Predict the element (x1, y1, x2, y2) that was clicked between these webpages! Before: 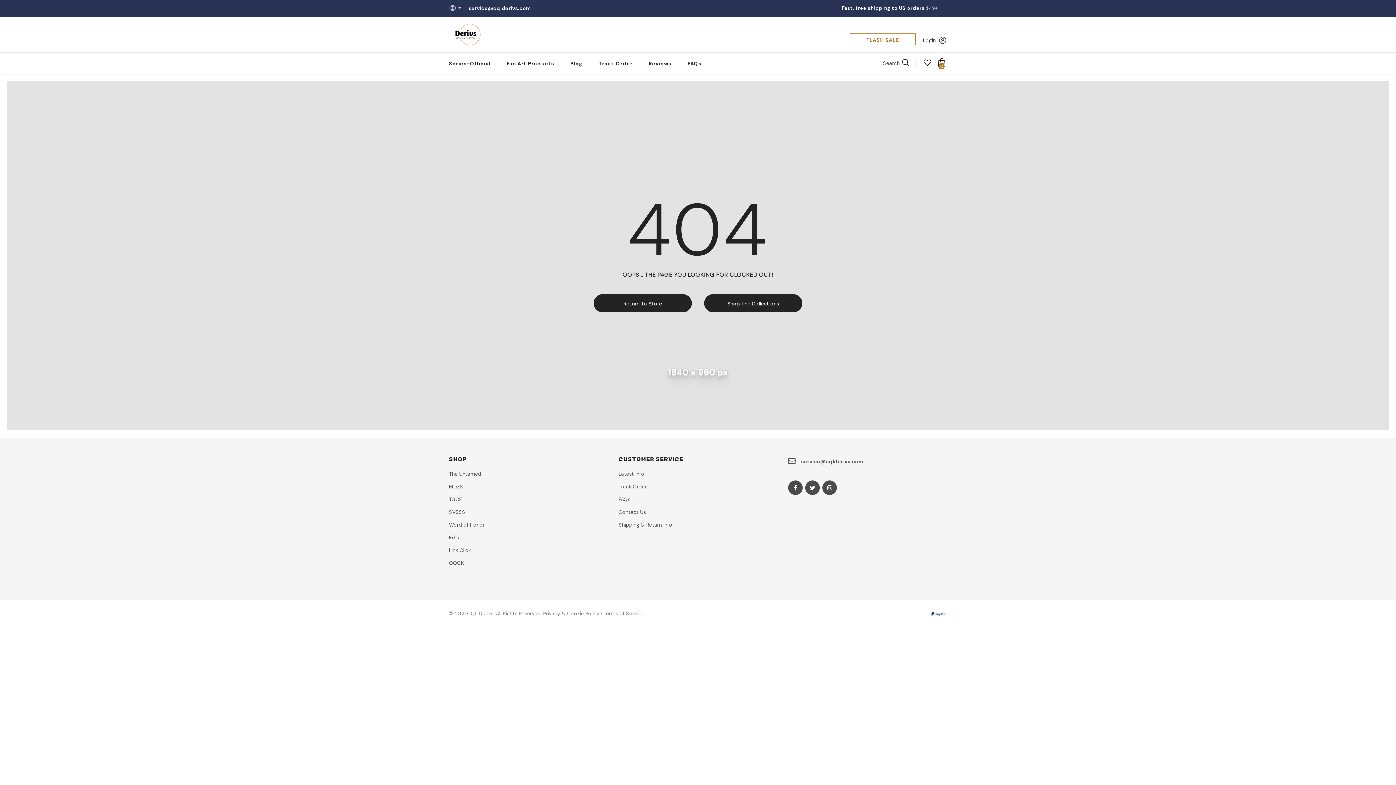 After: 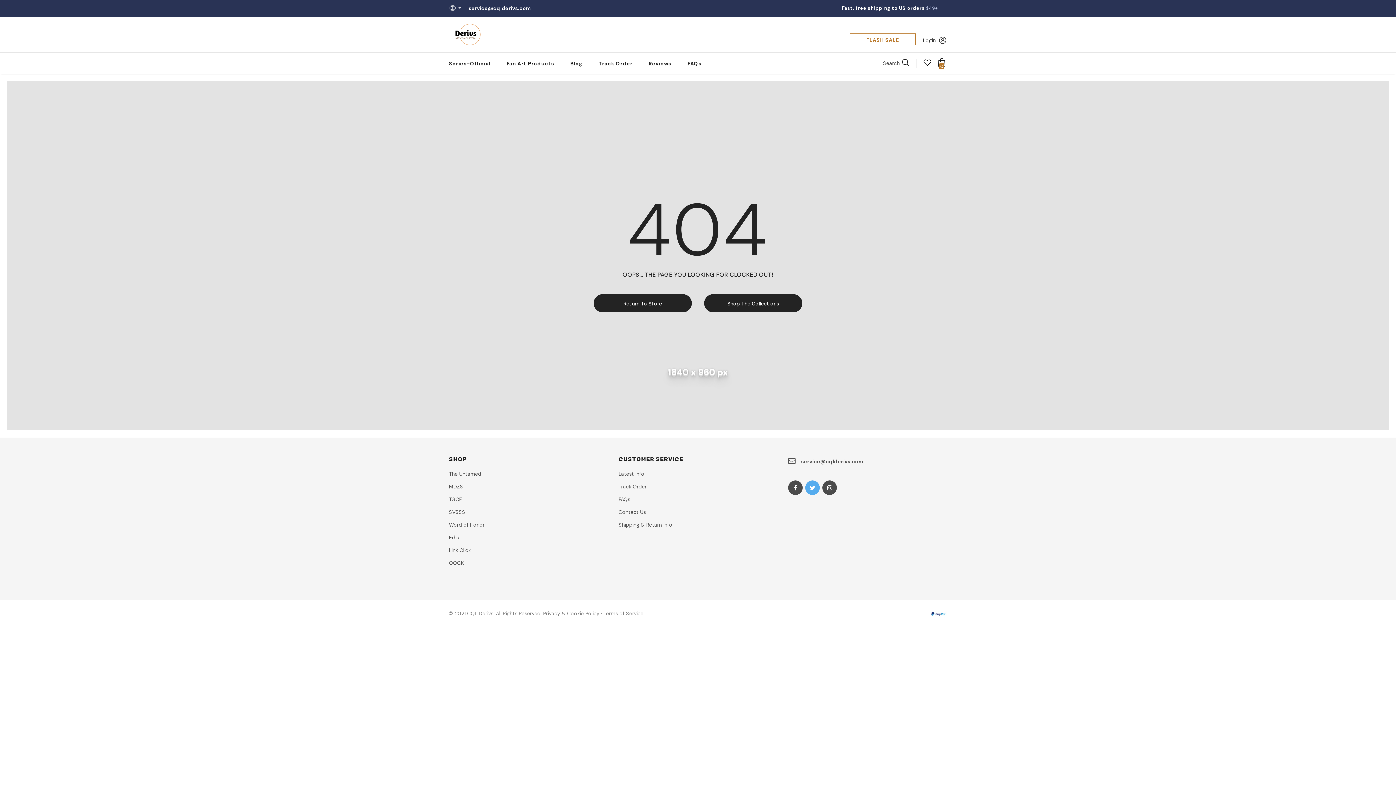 Action: bbox: (805, 480, 820, 495)